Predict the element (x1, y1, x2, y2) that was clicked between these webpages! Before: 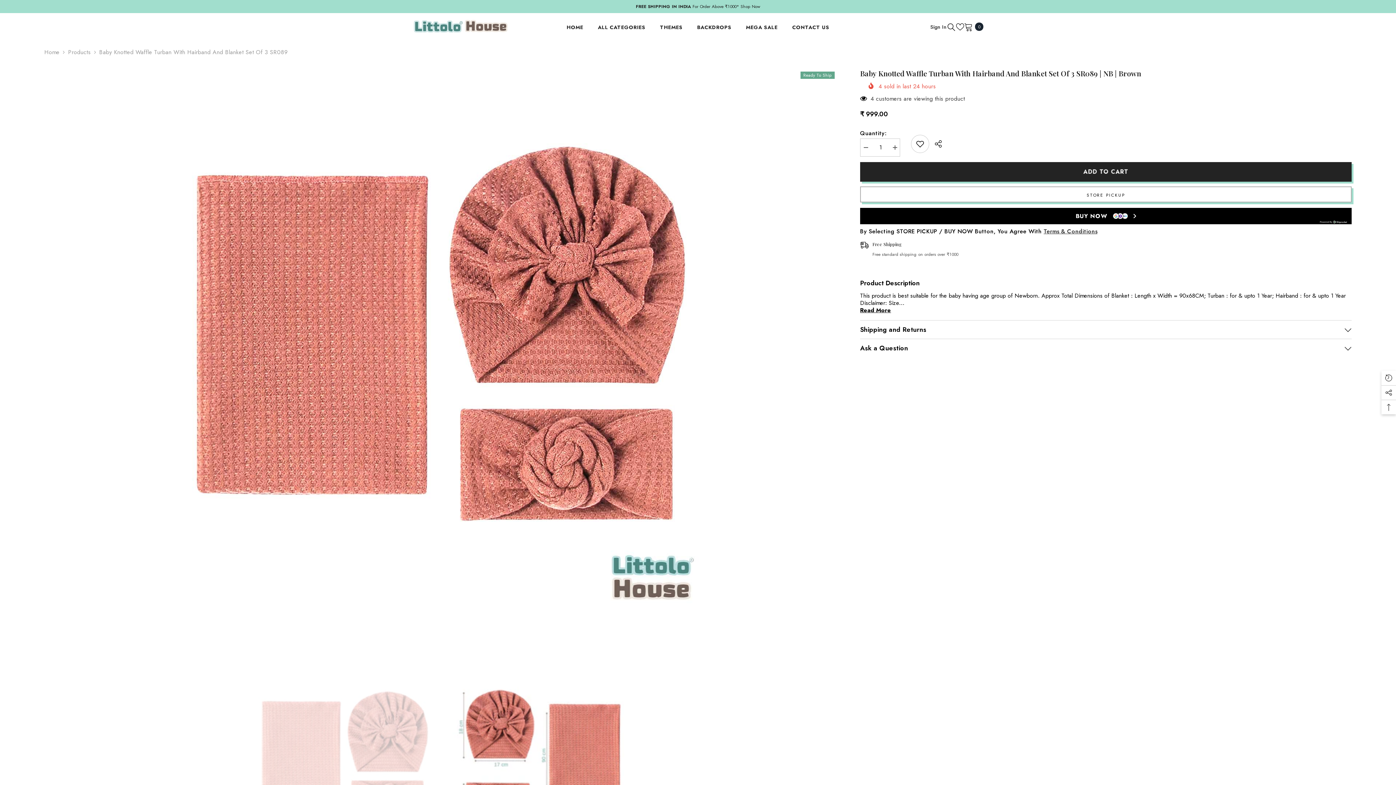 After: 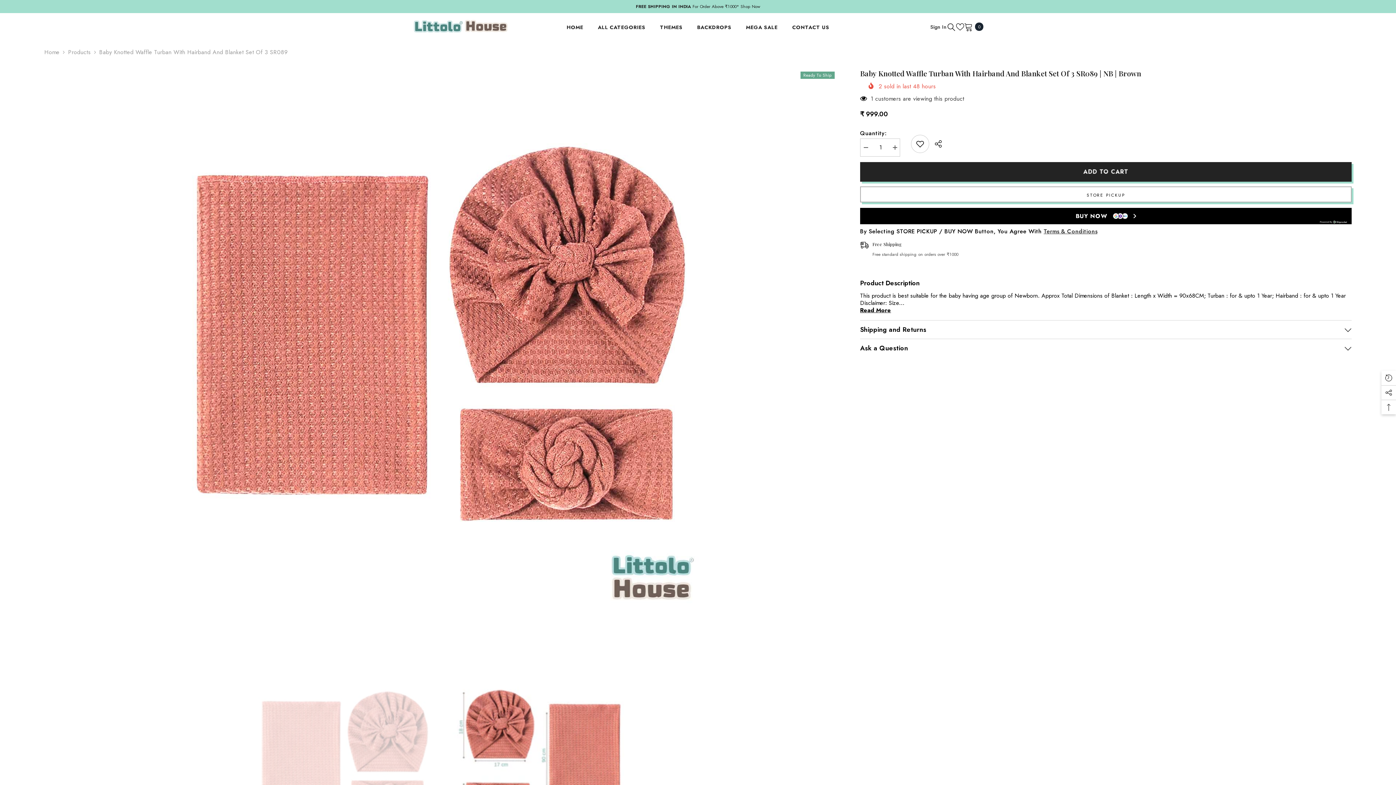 Action: label: Wish Lists bbox: (956, 22, 964, 30)